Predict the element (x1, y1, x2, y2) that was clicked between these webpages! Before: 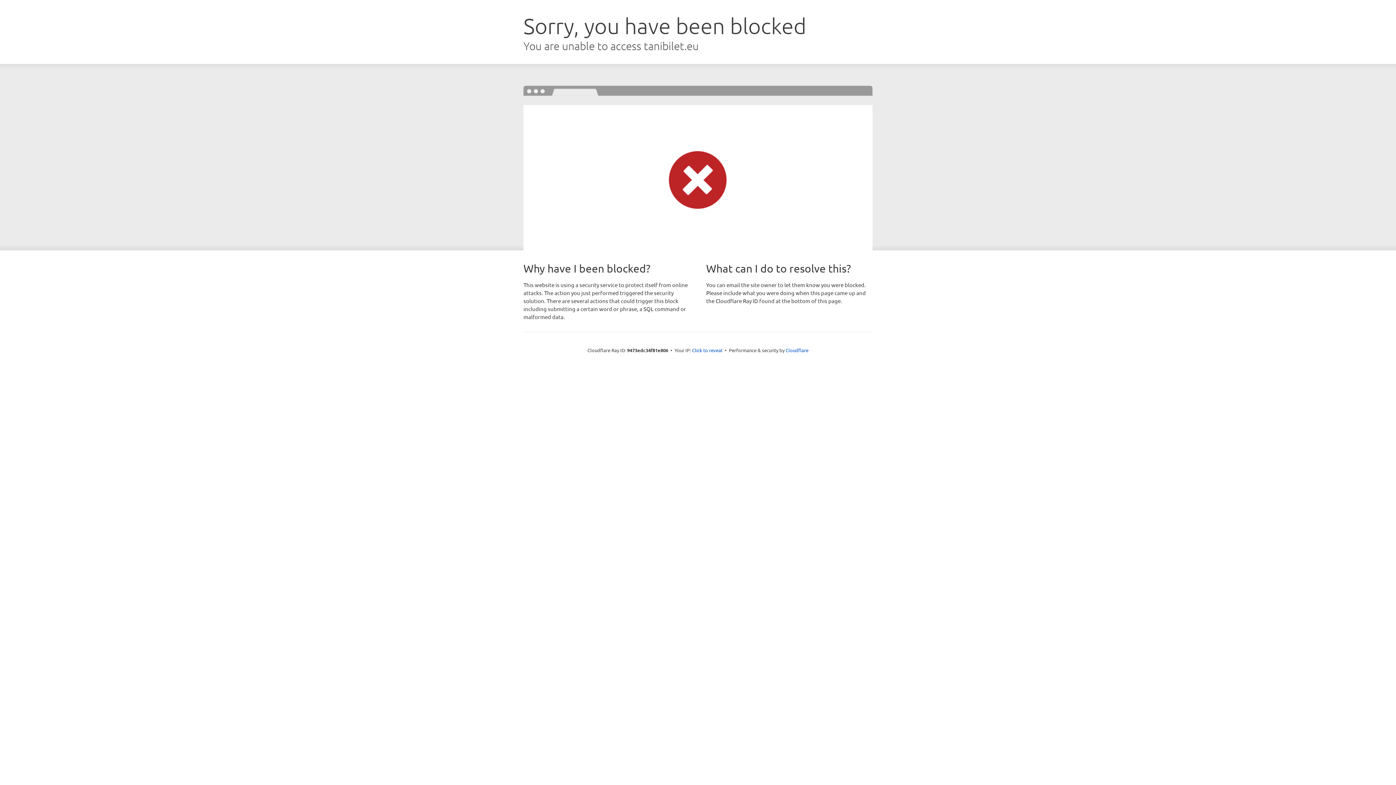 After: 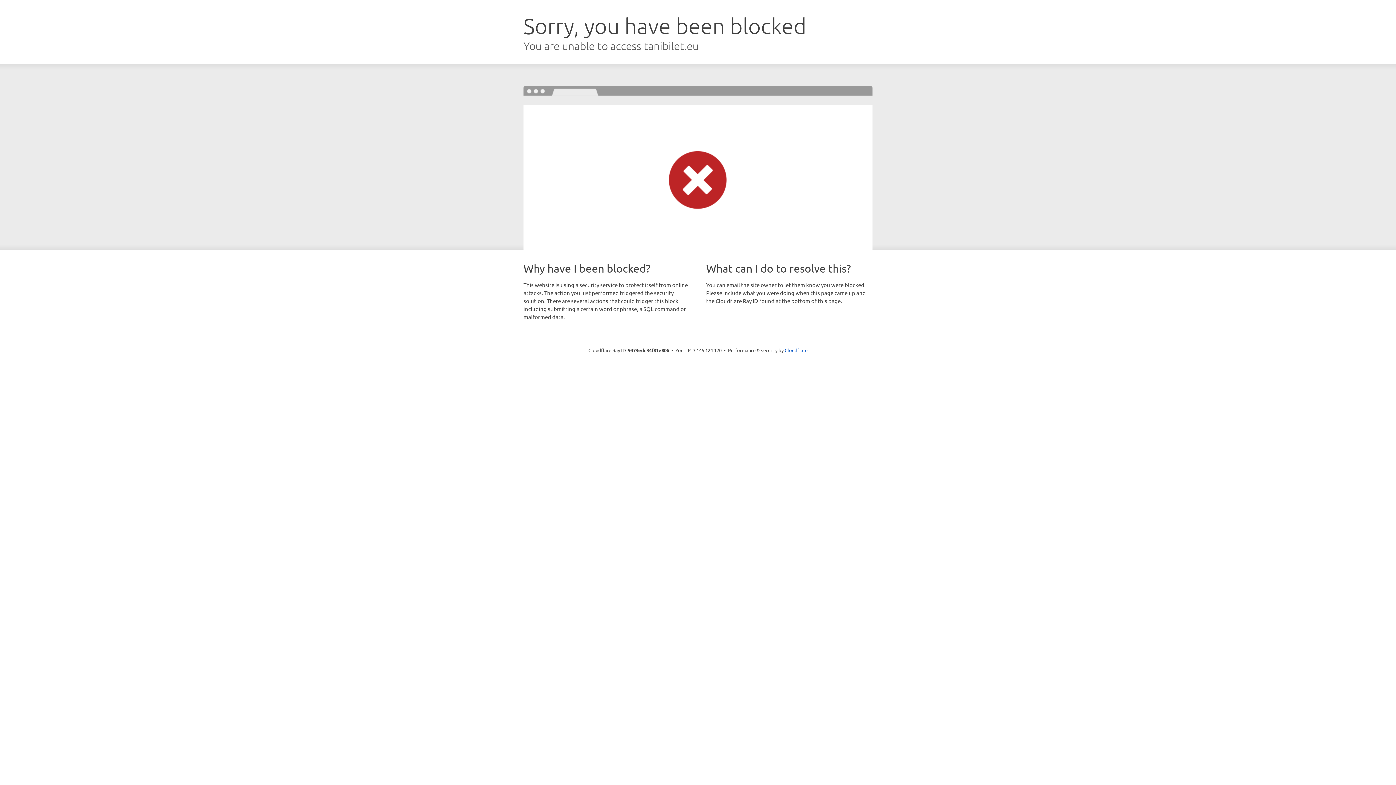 Action: label: Click to reveal bbox: (692, 346, 722, 353)